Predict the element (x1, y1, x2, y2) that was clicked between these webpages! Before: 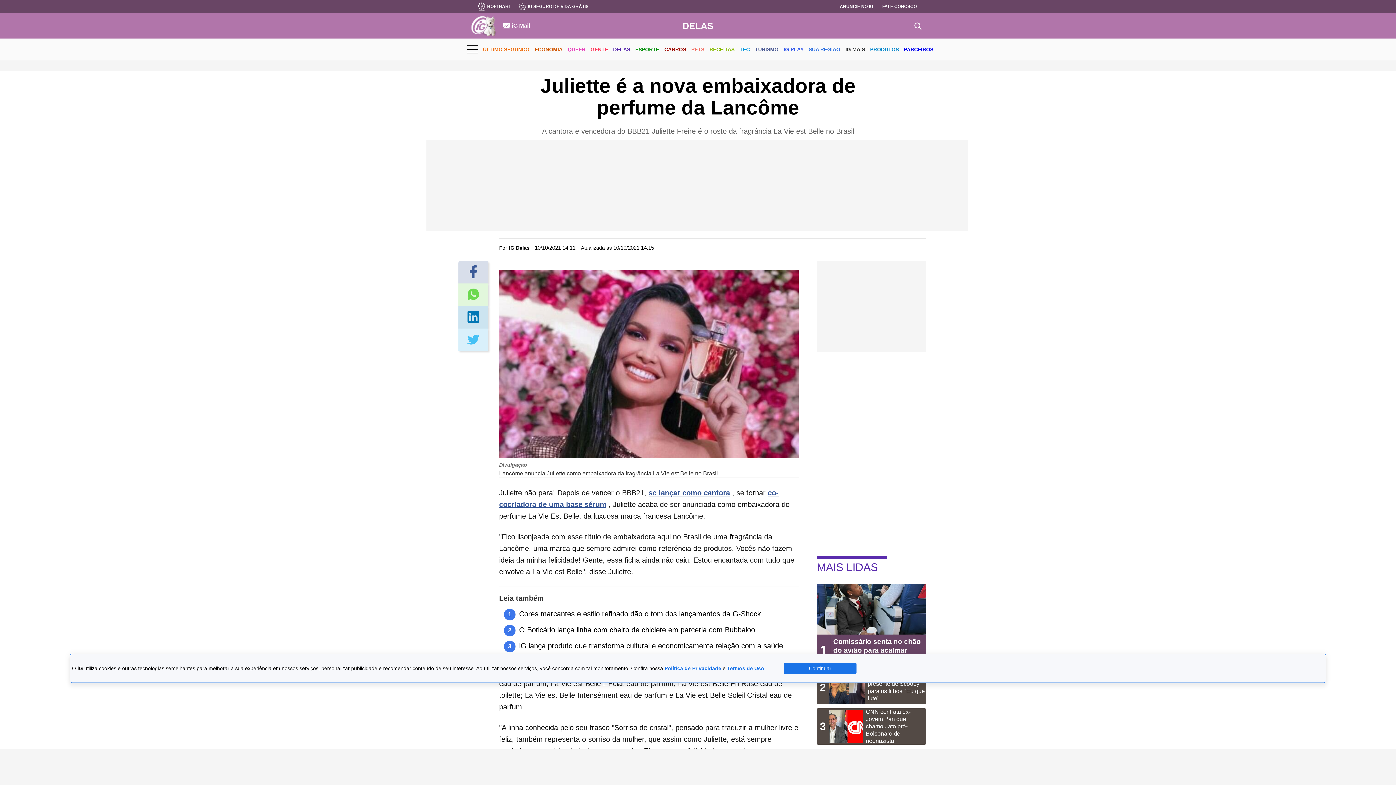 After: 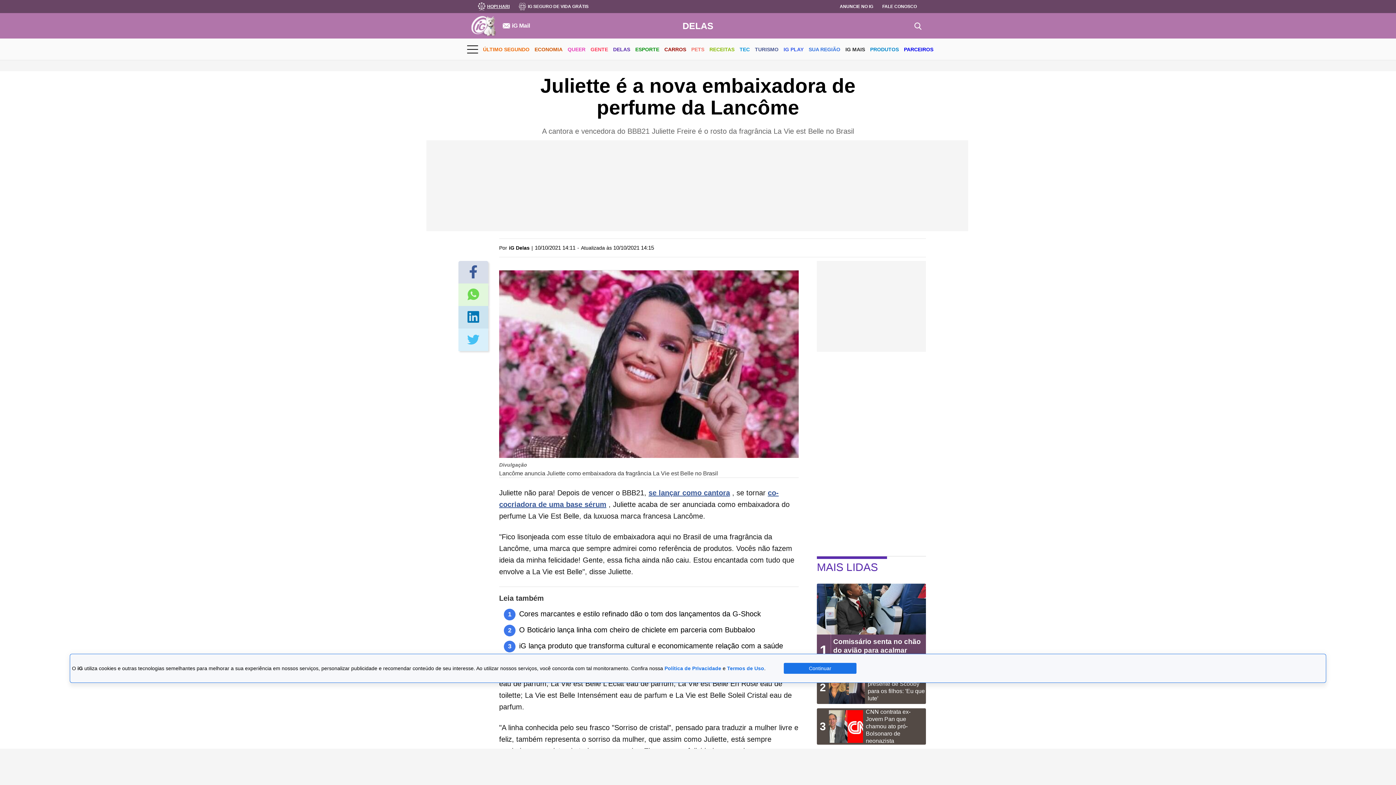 Action: label: HOPI HARI bbox: (487, 4, 509, 8)